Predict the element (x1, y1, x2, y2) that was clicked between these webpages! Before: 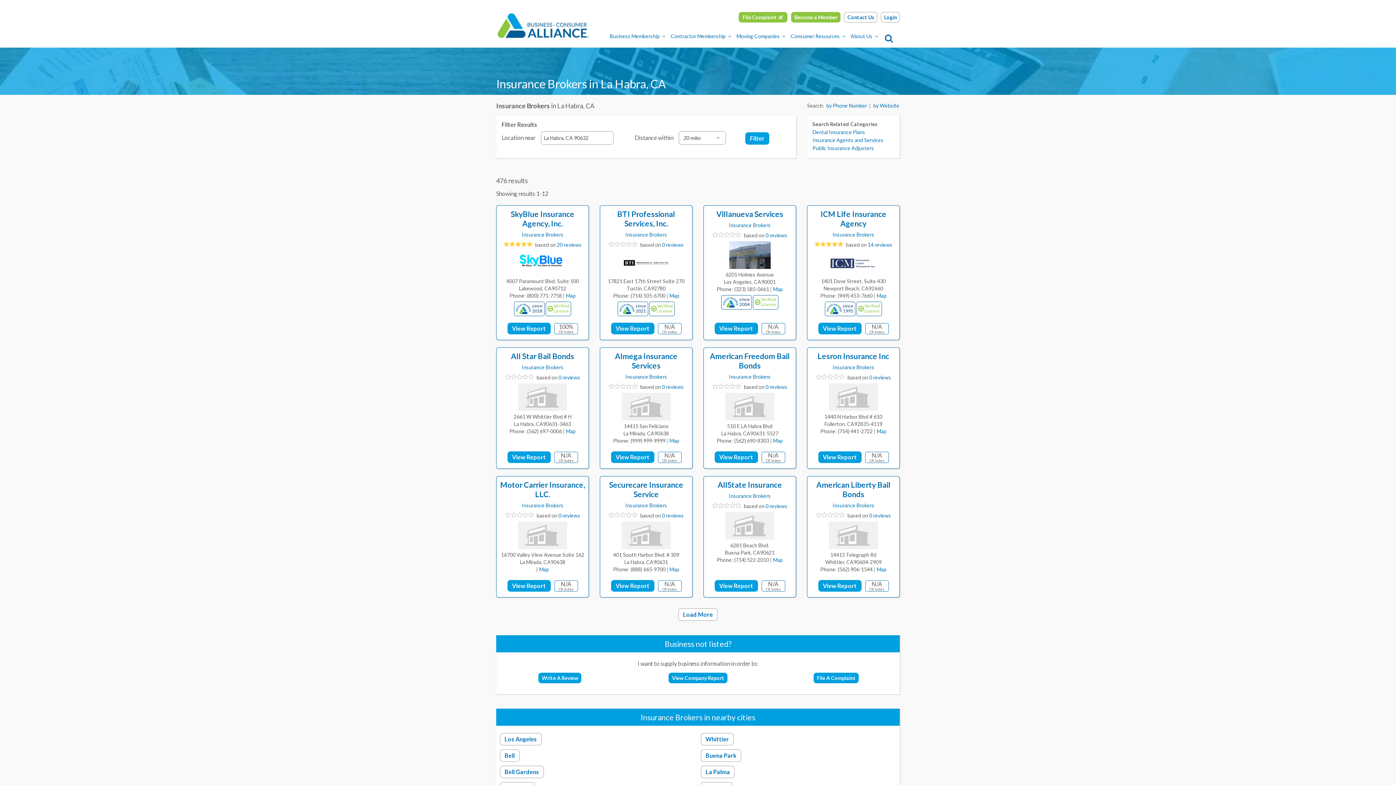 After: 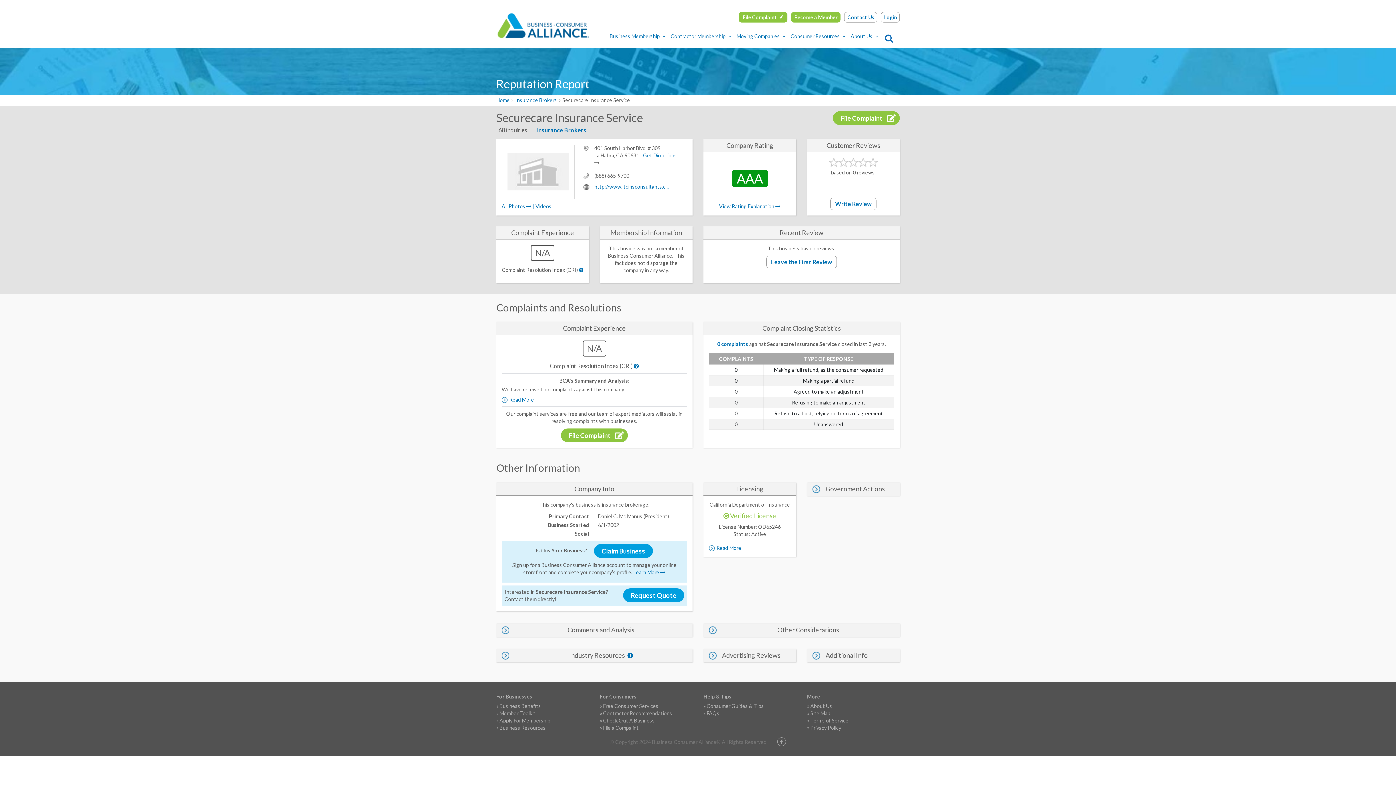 Action: bbox: (602, 480, 690, 499) label: Securecare Insurance Service